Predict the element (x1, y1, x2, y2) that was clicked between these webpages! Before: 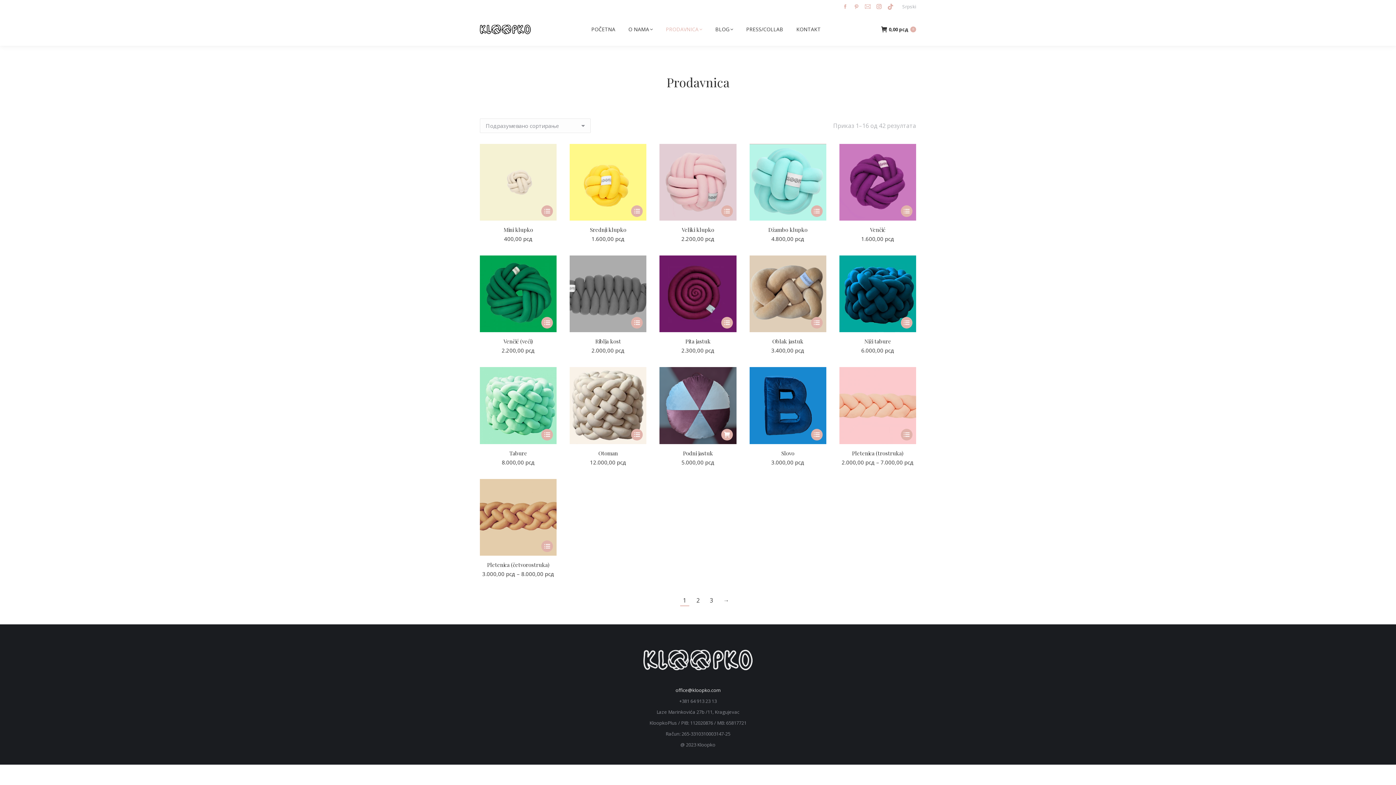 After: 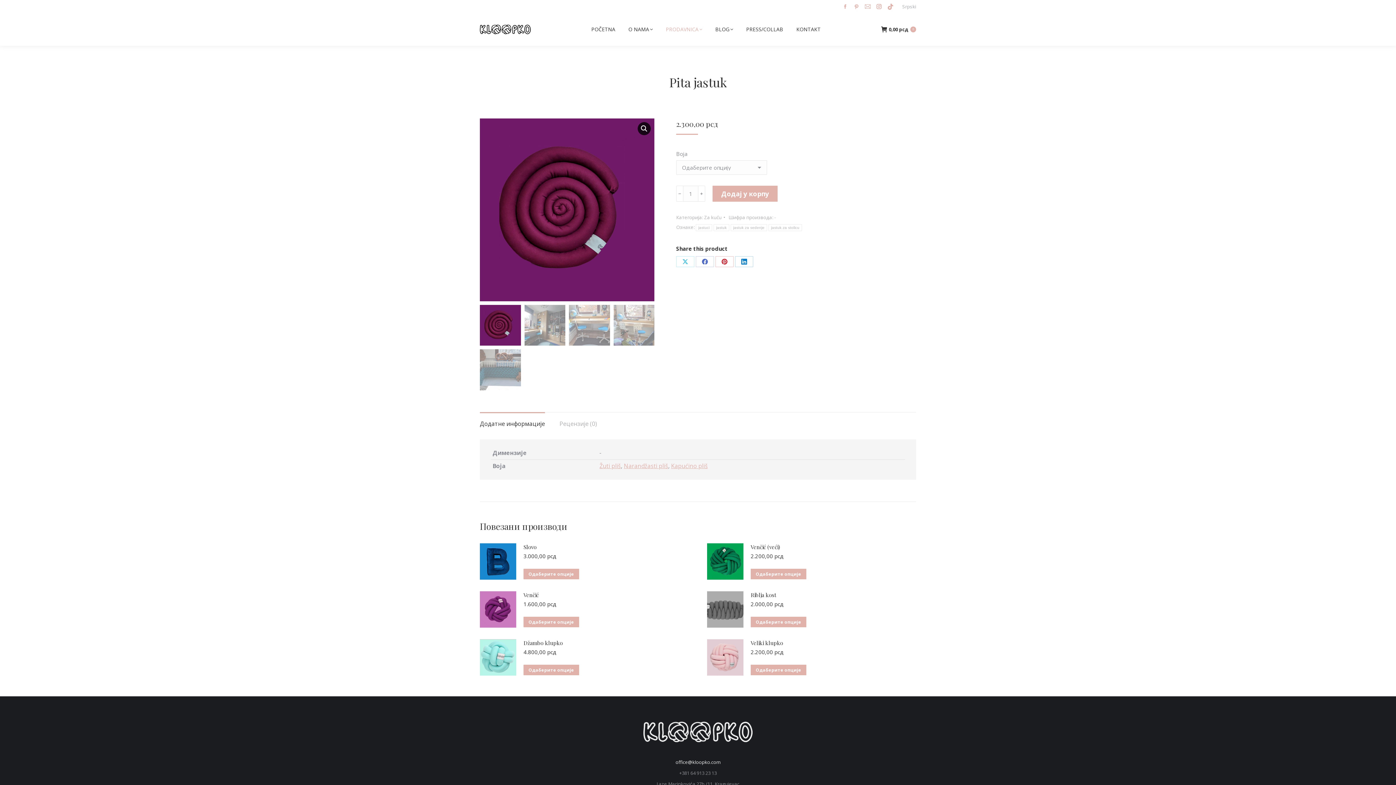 Action: bbox: (685, 337, 710, 345) label: Pita jastuk